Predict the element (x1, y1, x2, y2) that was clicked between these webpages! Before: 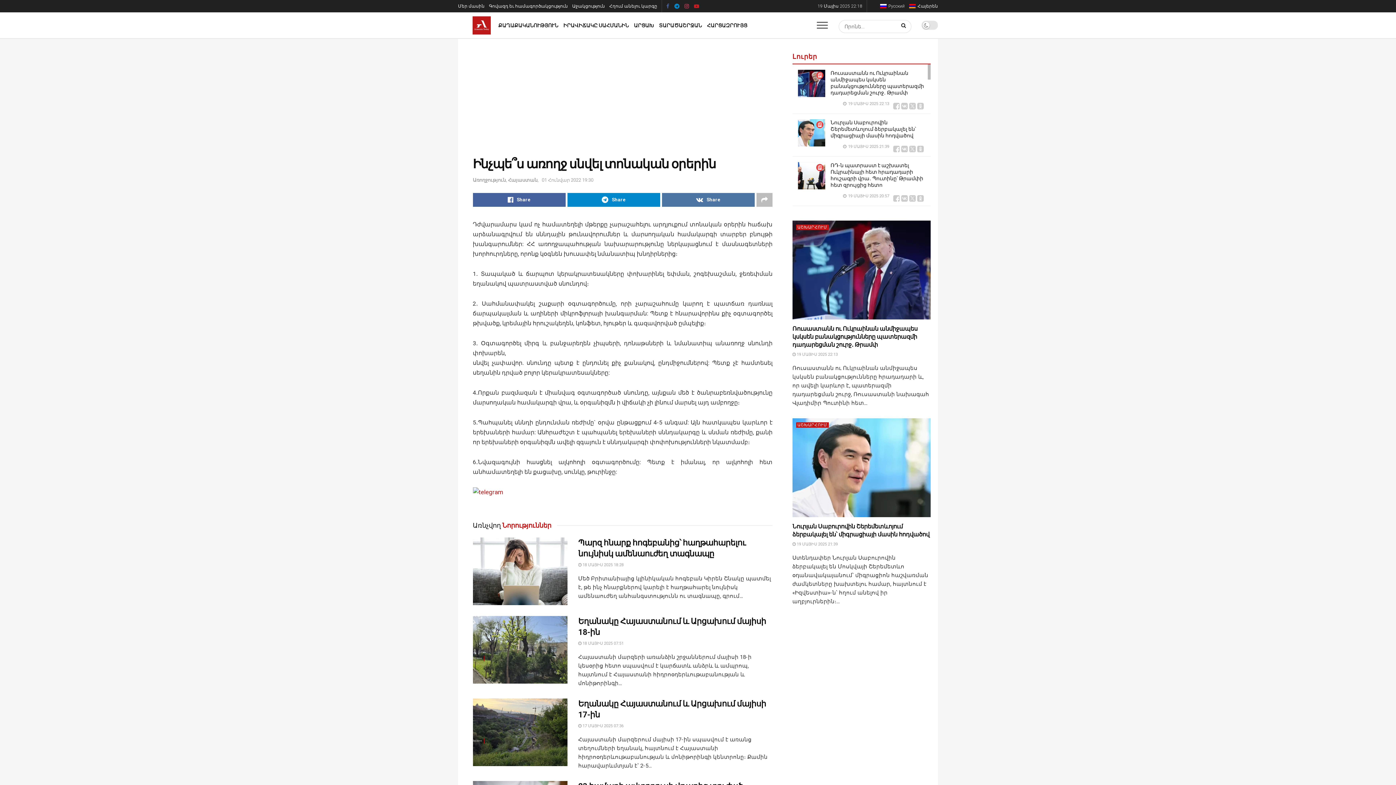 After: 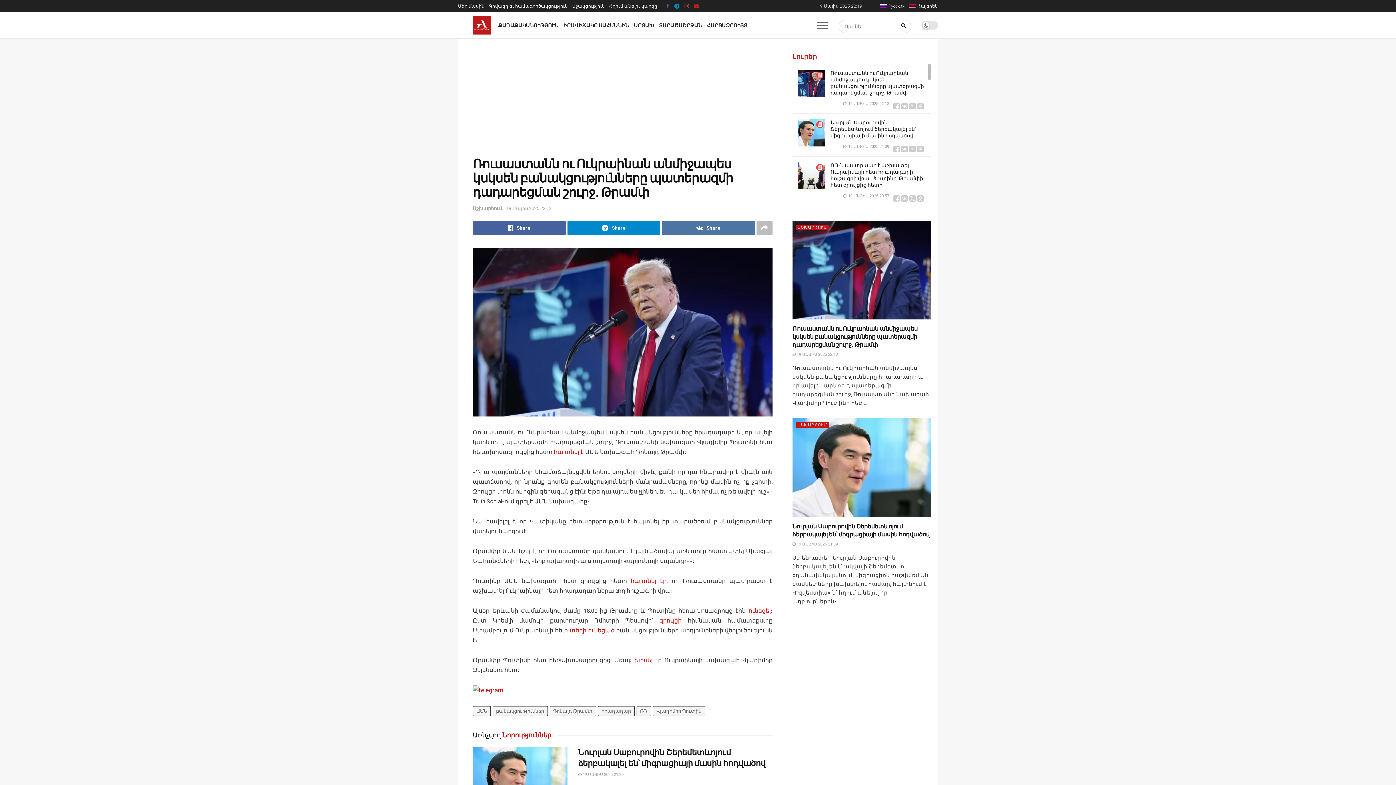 Action: label: Read article: Ռուսաստանն ու Ուկրաինան անմիջապես կսկսեն բանակցությունները պատերազմի դադարեցման շուրջ․ Թրամփ bbox: (792, 220, 930, 319)